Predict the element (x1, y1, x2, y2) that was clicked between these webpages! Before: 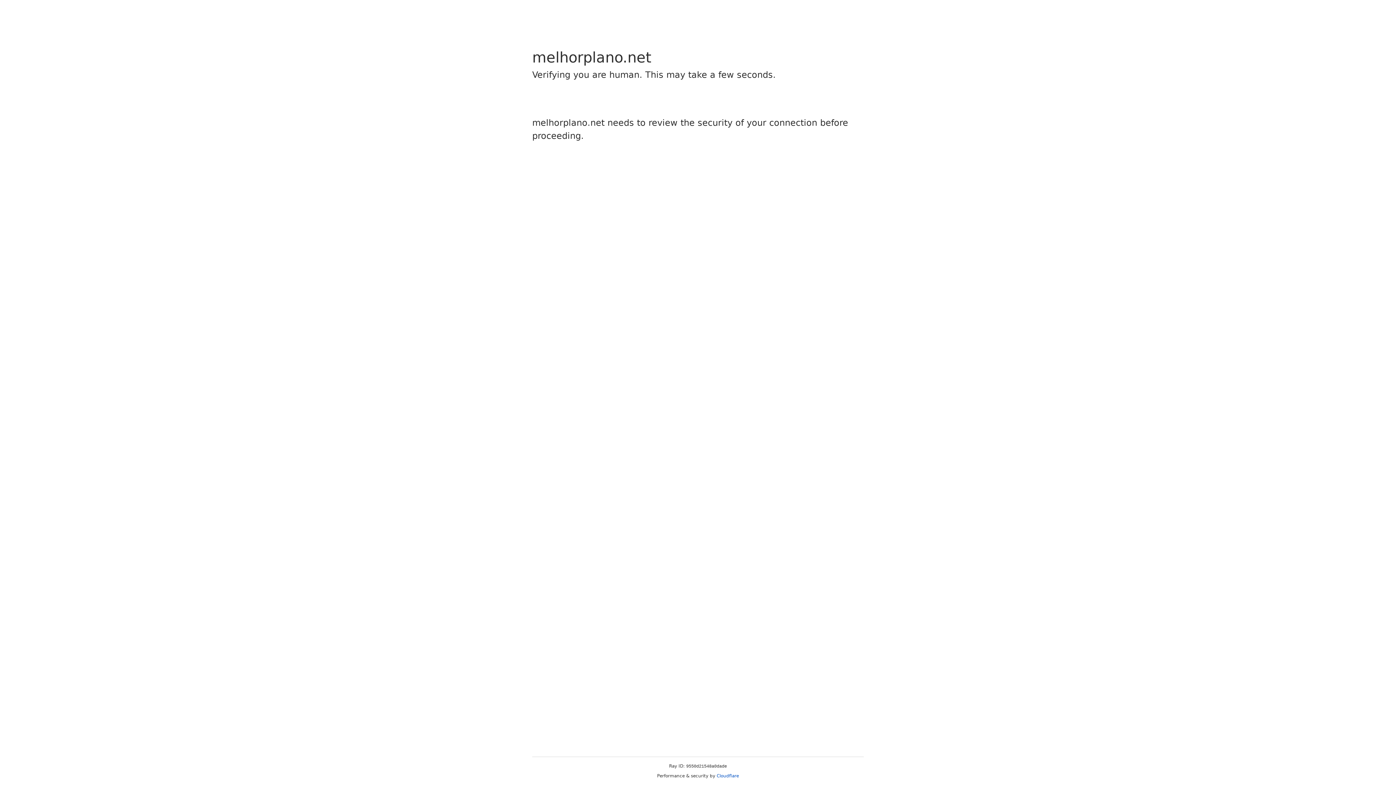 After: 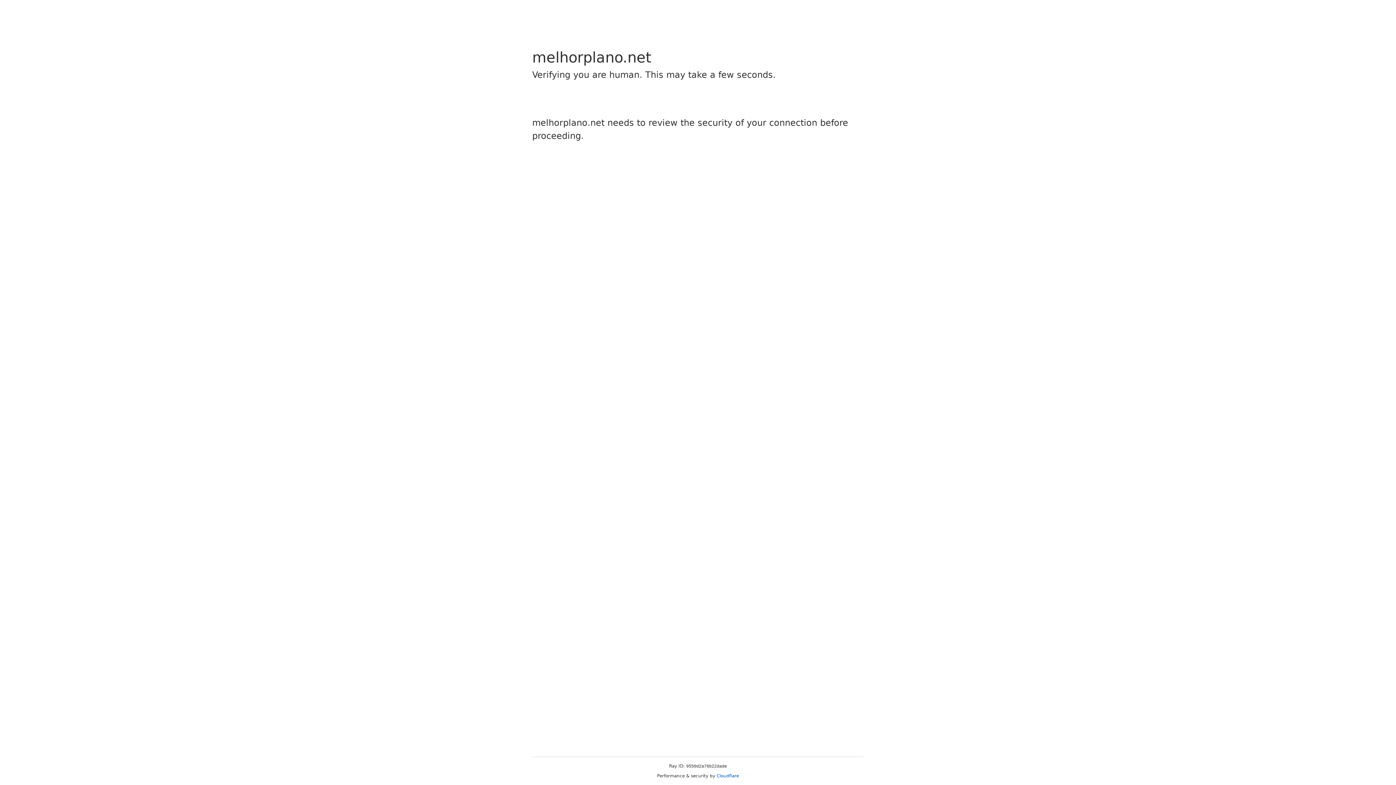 Action: label: Cloudflare bbox: (716, 773, 739, 778)